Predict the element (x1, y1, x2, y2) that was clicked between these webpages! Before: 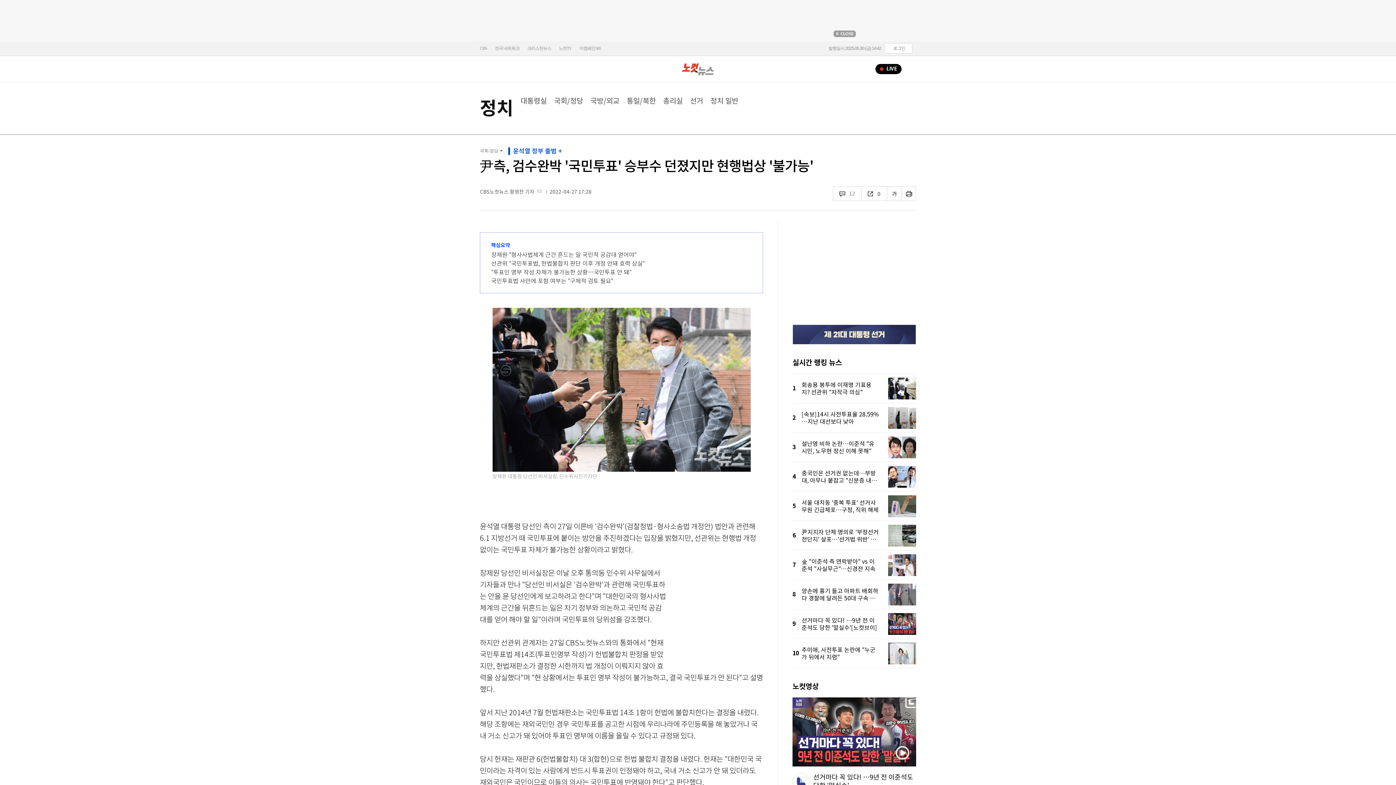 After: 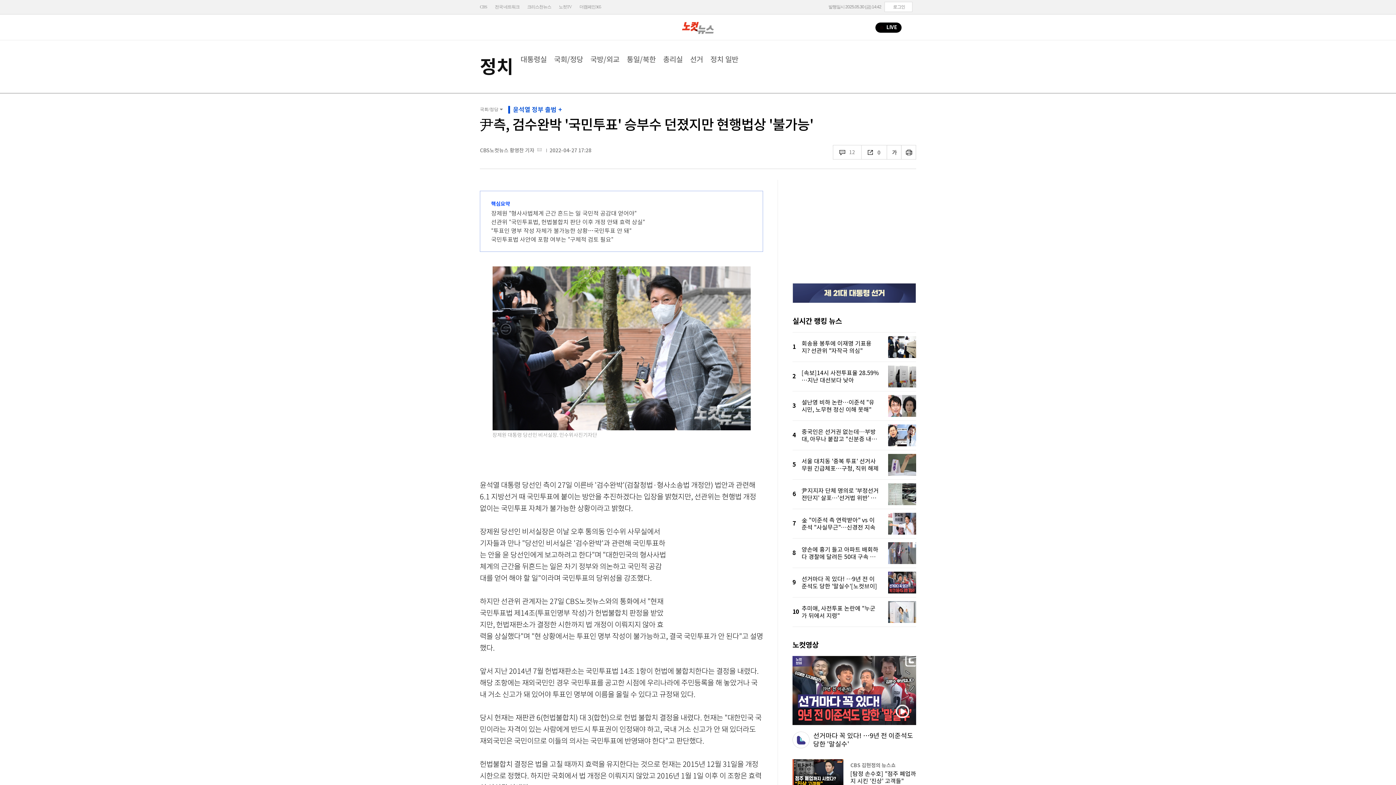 Action: bbox: (833, 30, 856, 37)